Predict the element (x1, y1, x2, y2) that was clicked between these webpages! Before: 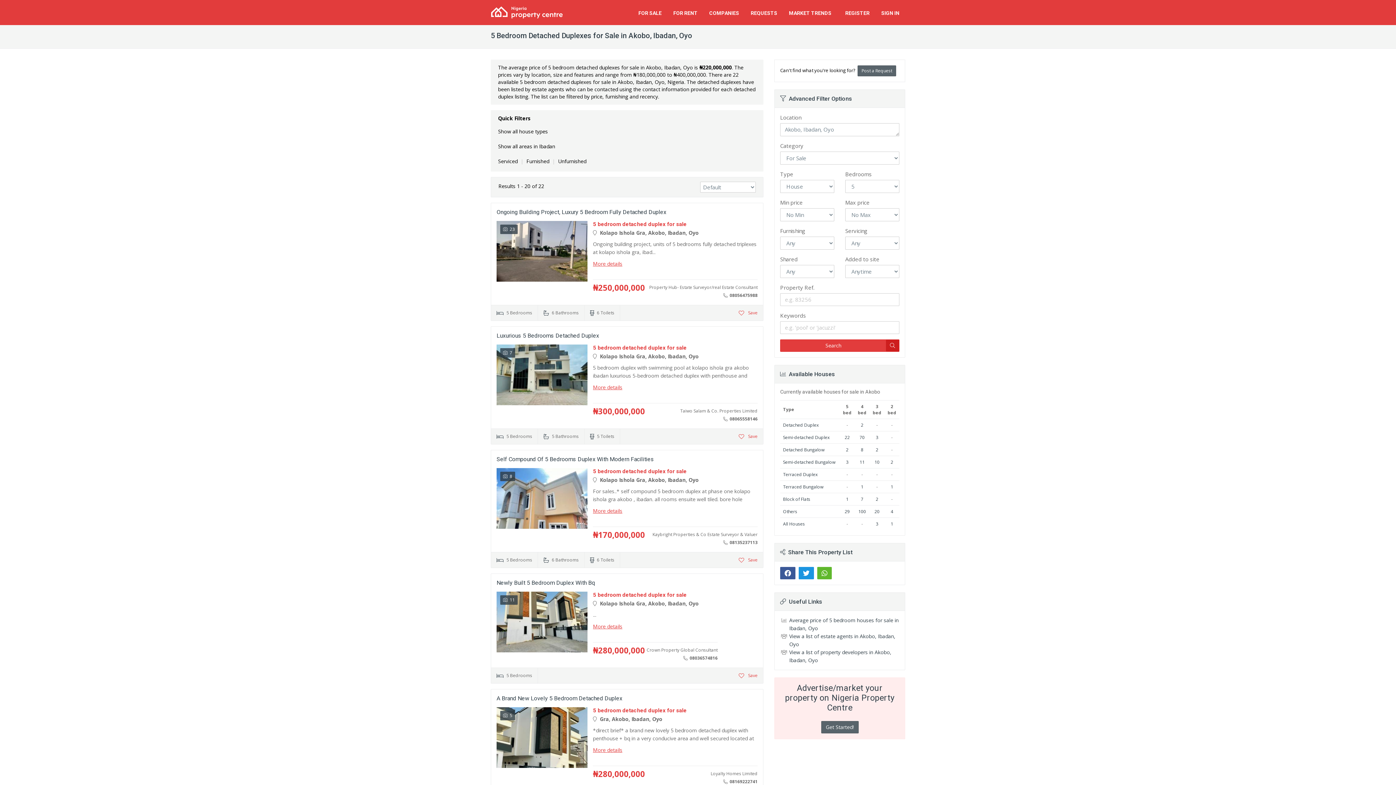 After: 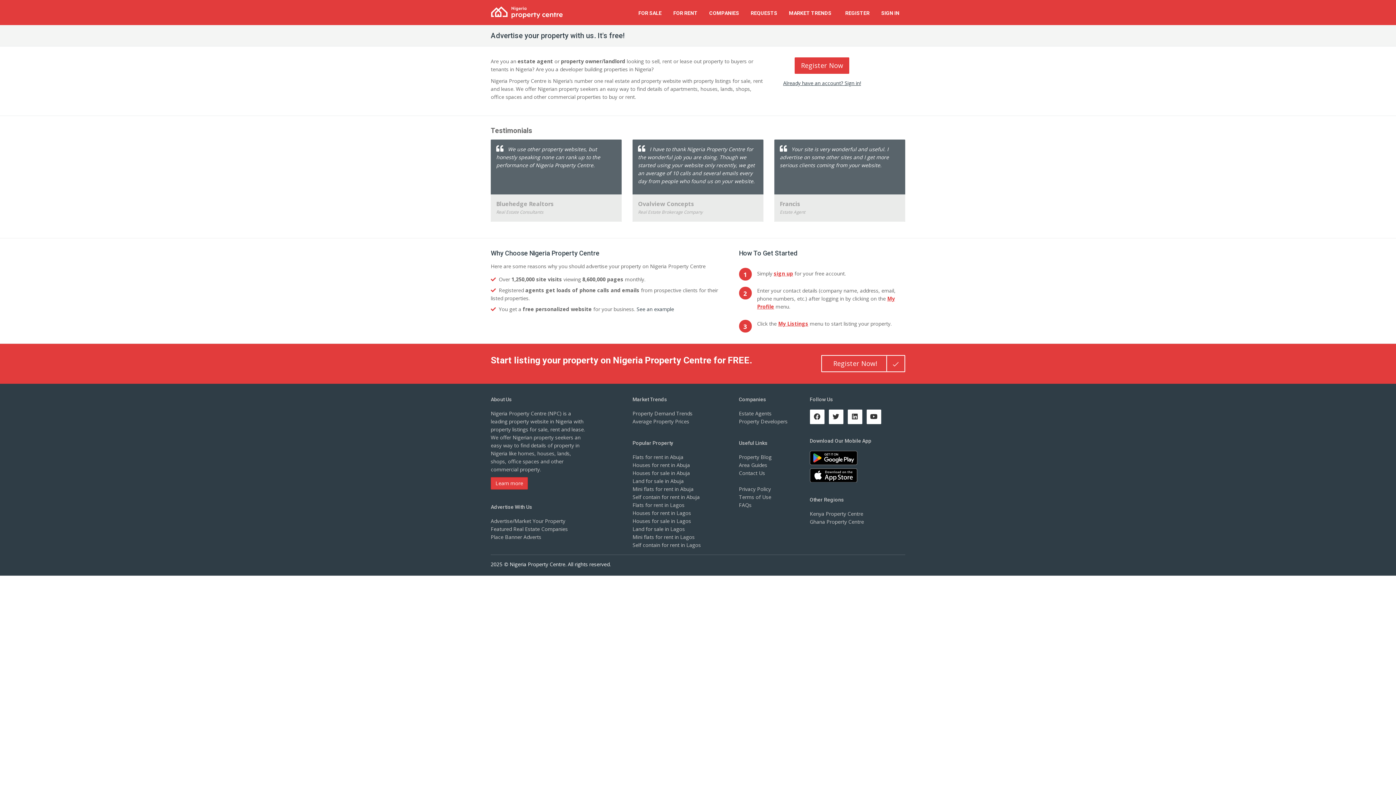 Action: bbox: (821, 721, 858, 733) label: Get Started!